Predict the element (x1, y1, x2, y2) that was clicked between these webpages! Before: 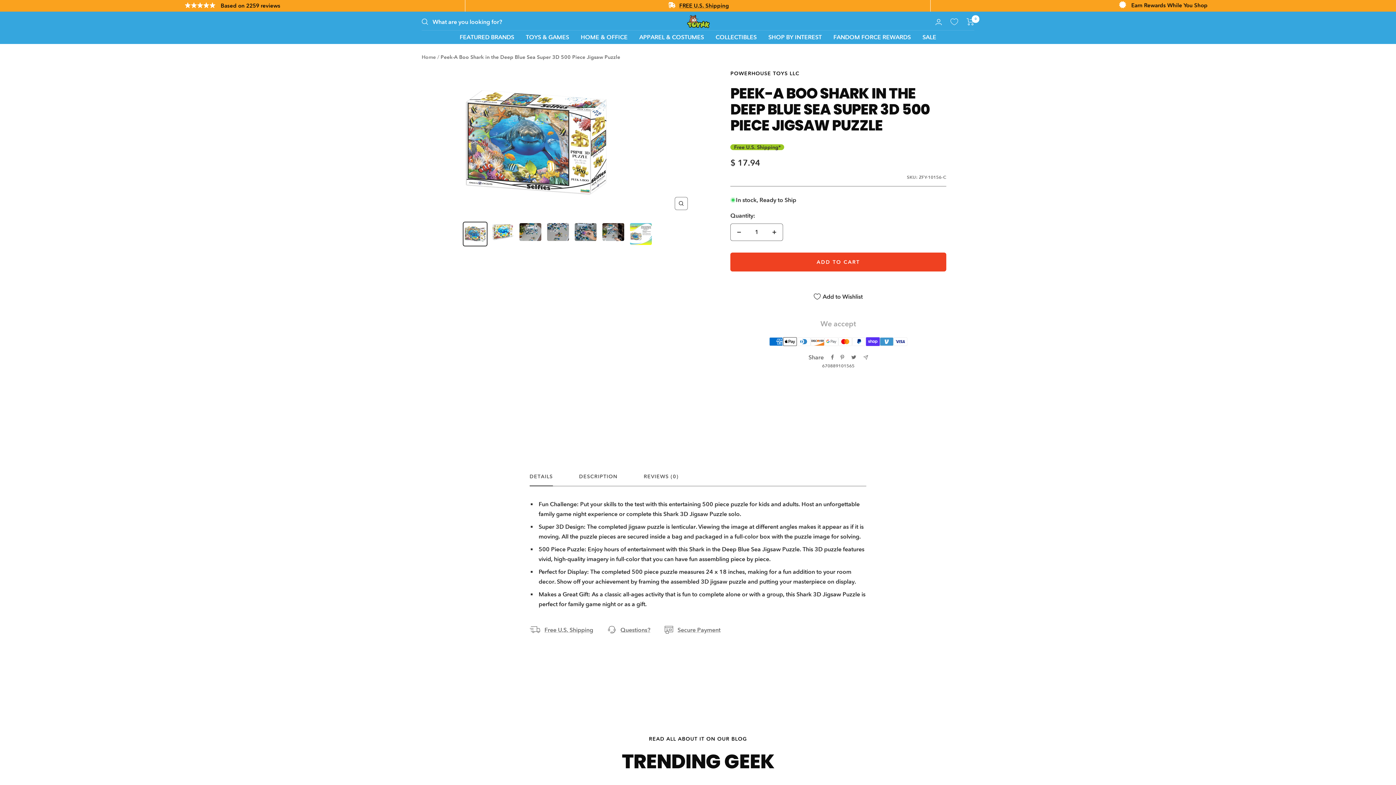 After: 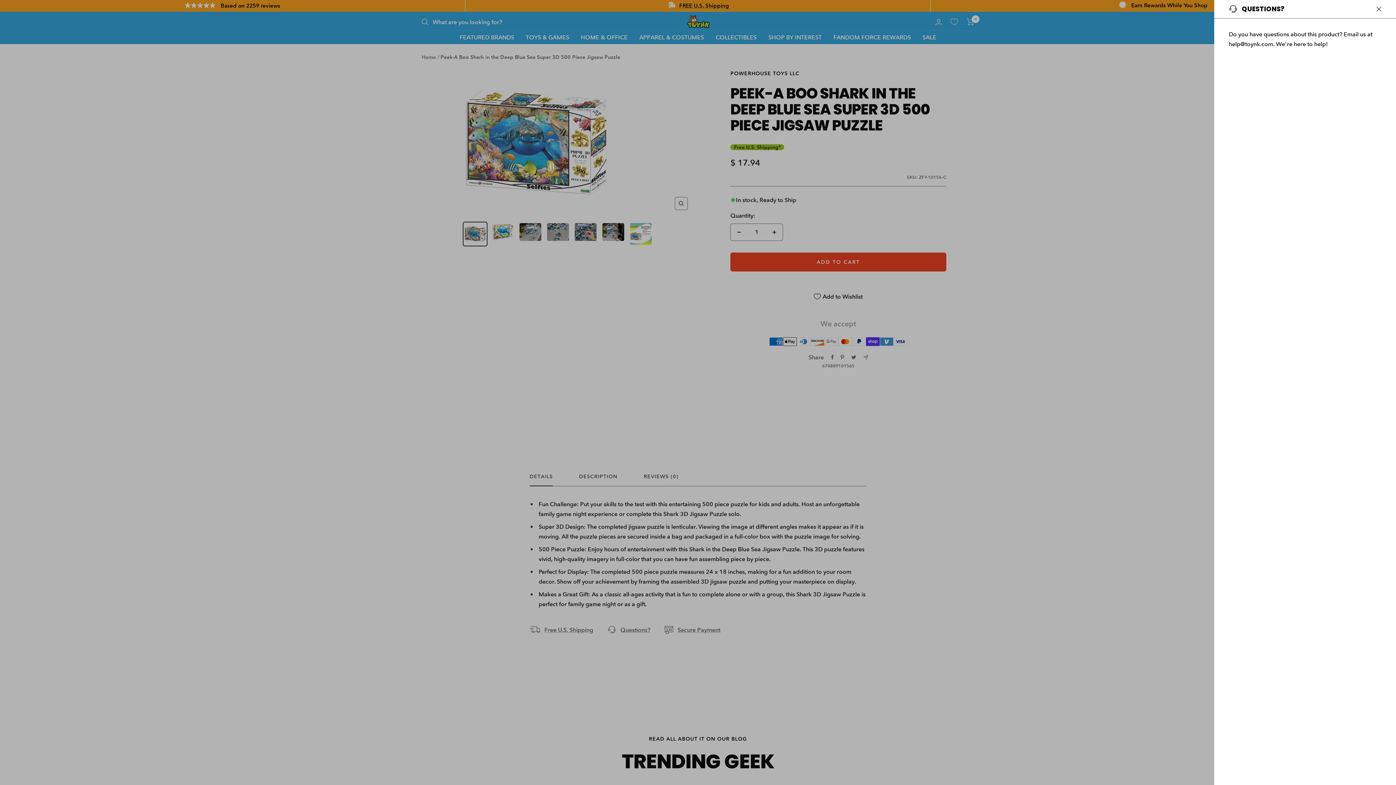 Action: bbox: (607, 625, 650, 635) label: Questions?